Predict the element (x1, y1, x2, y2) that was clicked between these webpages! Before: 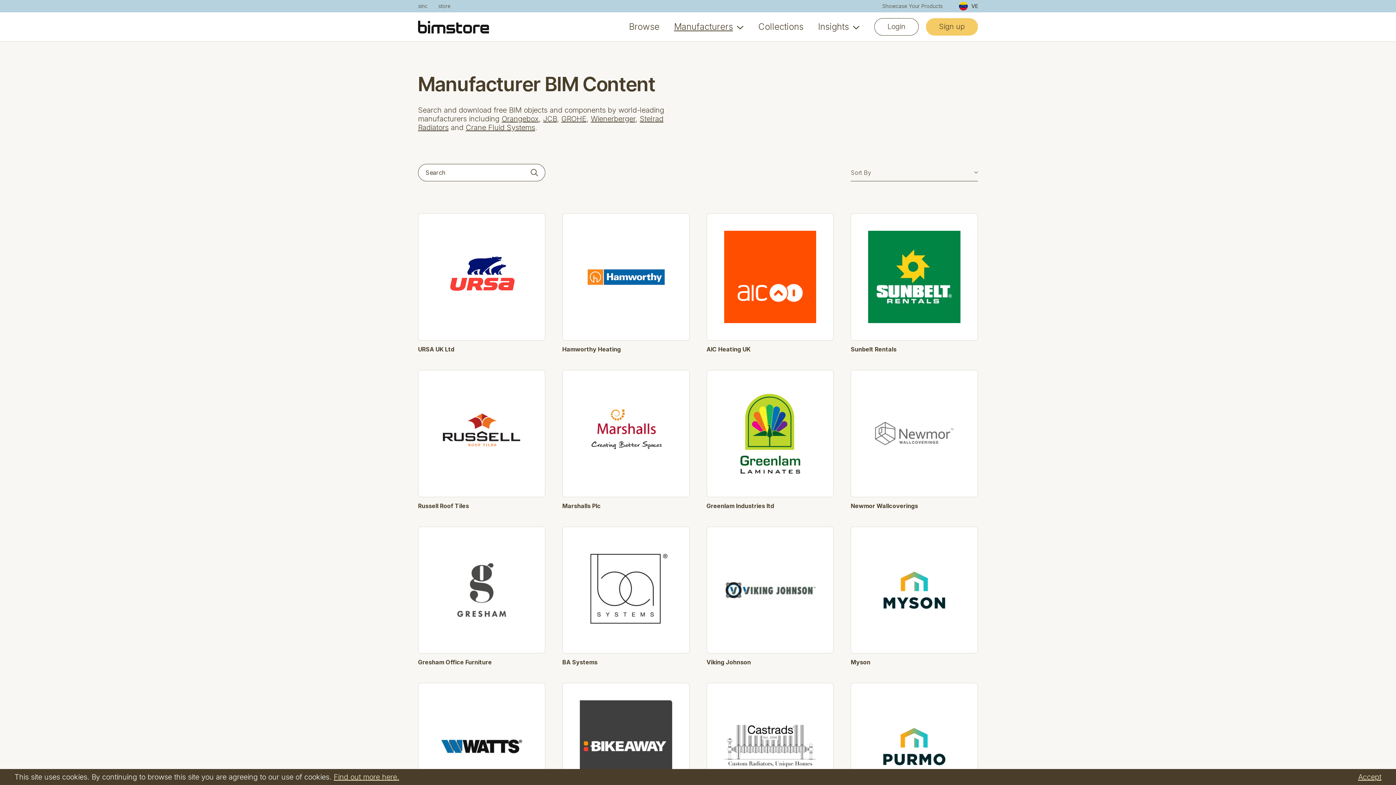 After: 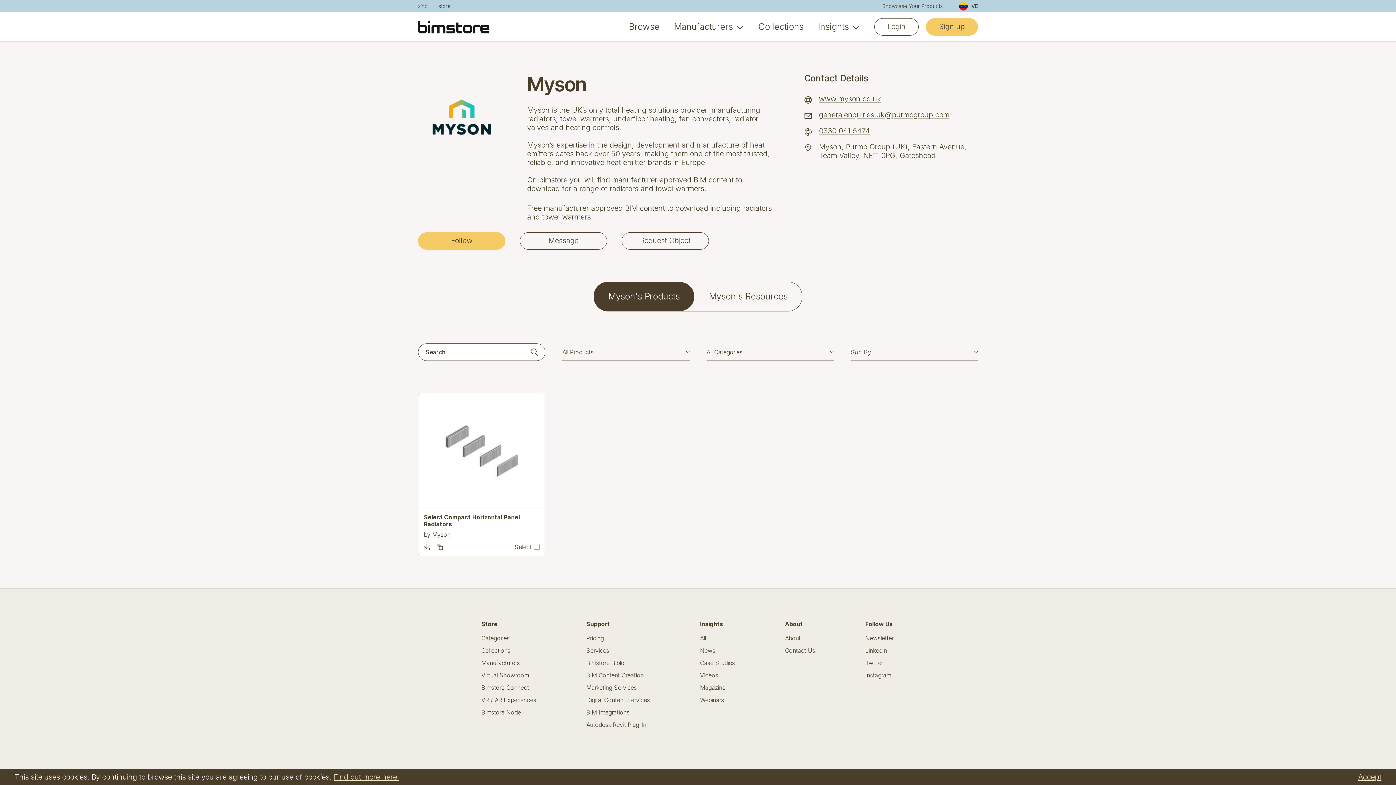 Action: bbox: (851, 526, 978, 653)